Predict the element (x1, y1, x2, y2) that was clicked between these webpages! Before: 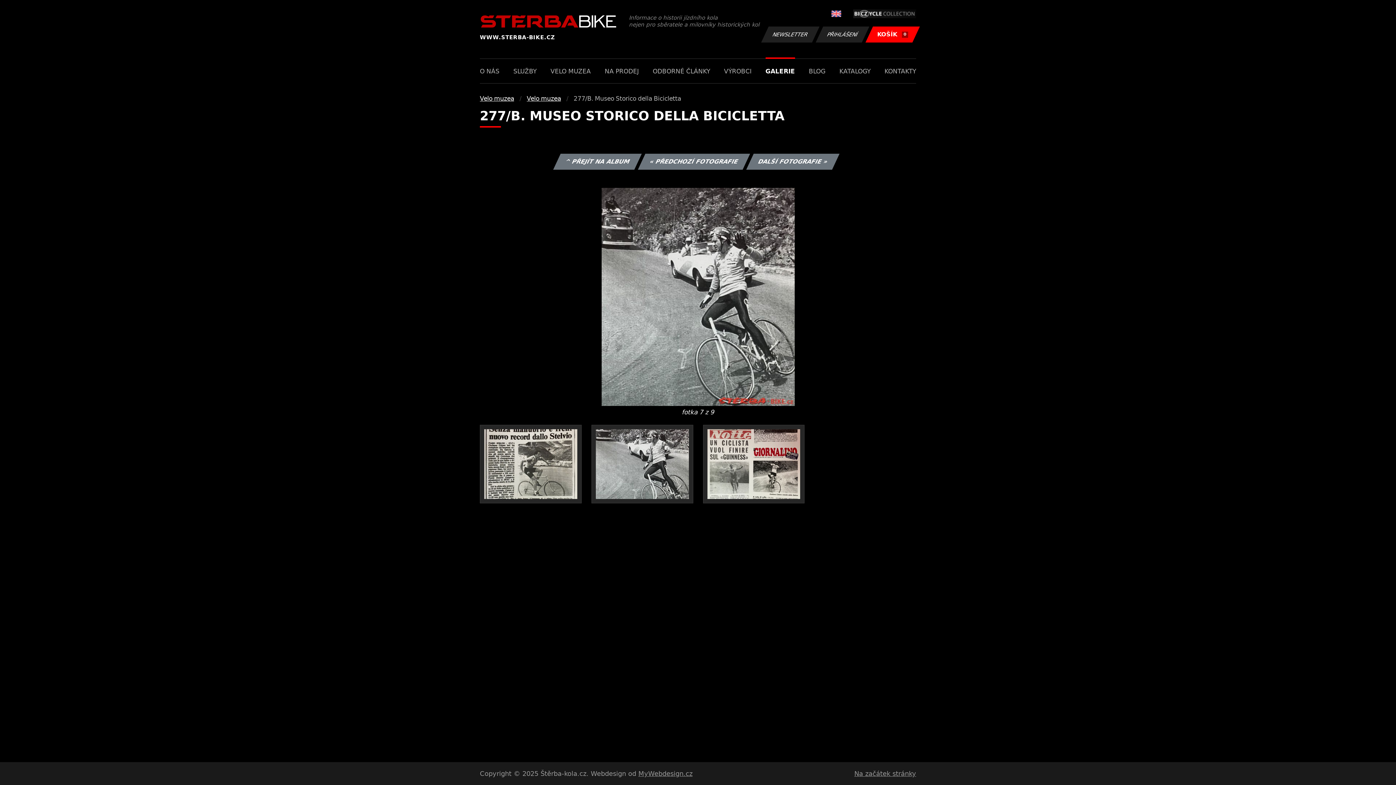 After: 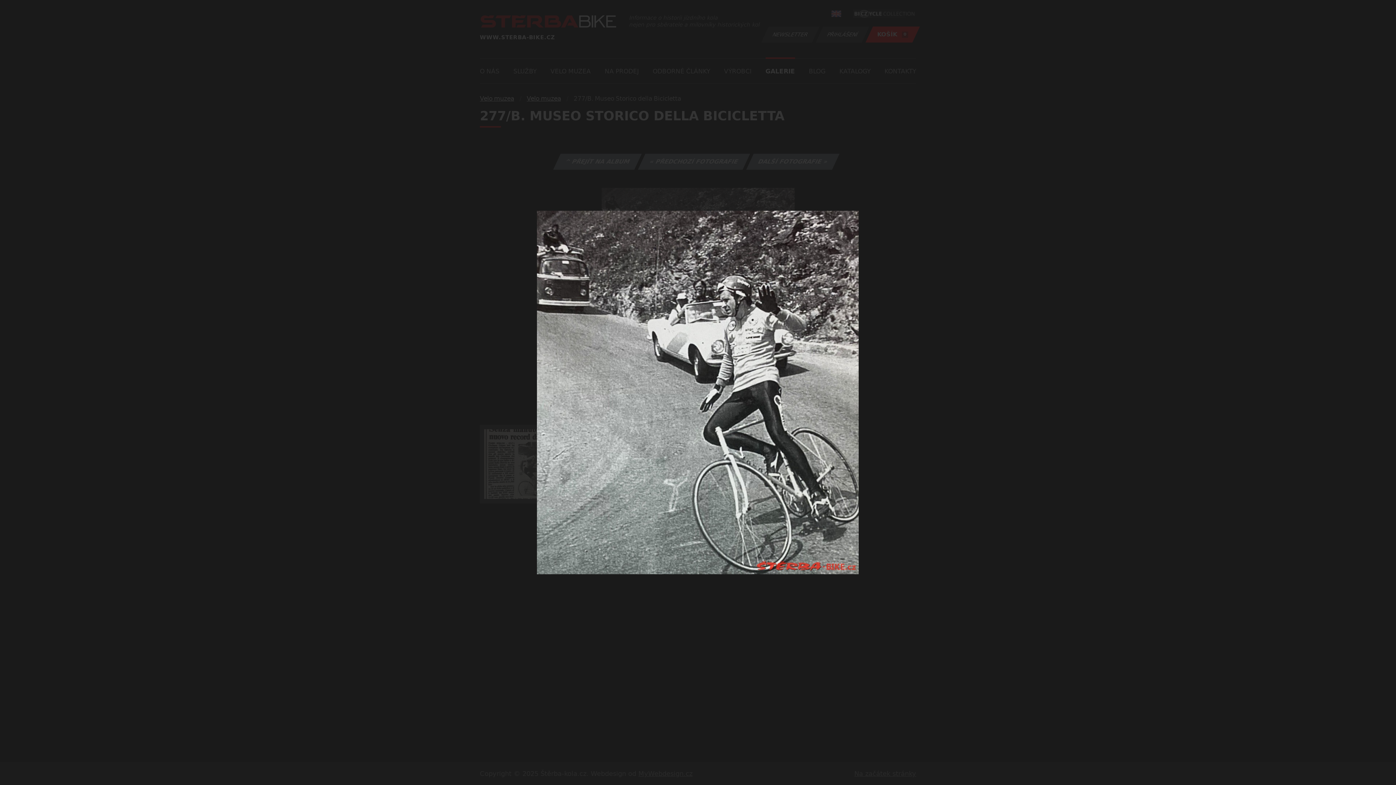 Action: bbox: (595, 429, 688, 499)